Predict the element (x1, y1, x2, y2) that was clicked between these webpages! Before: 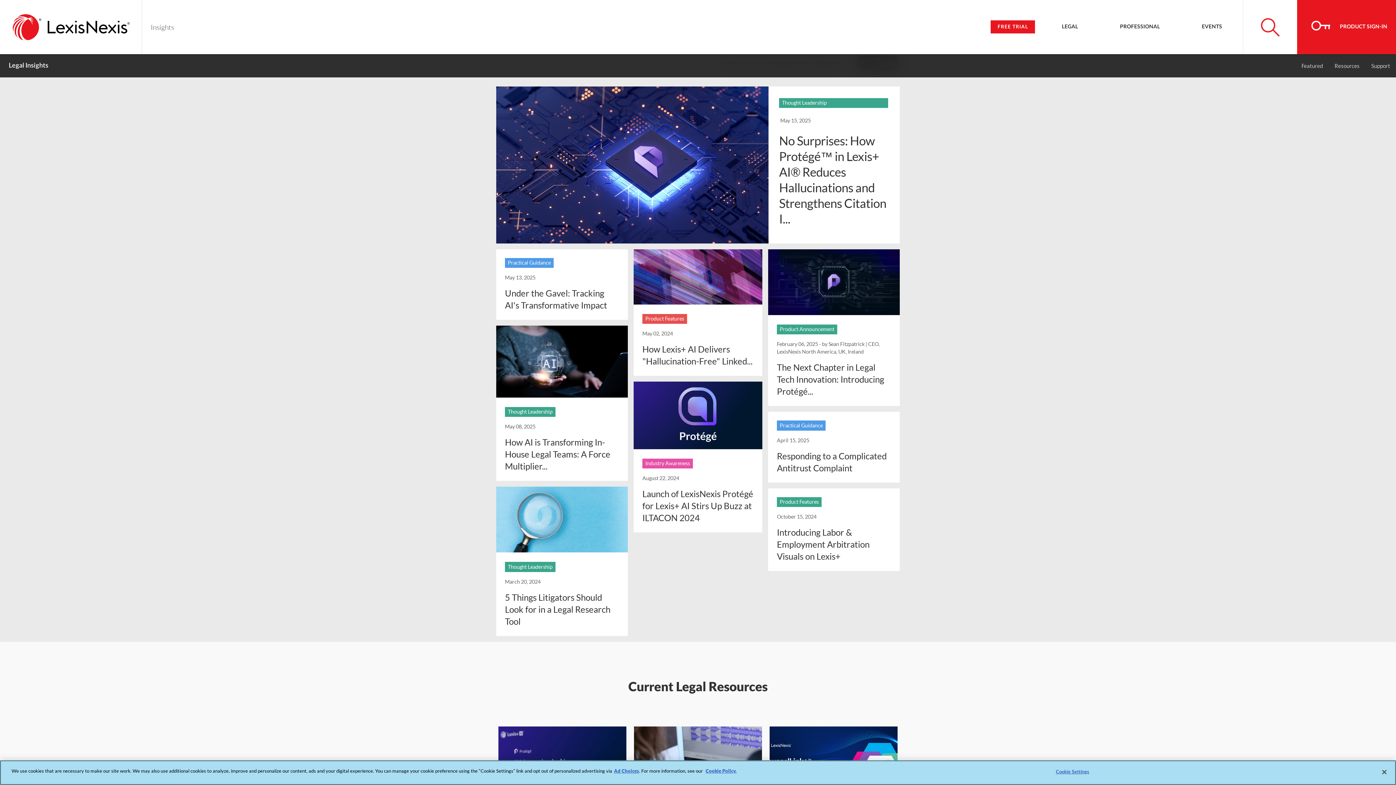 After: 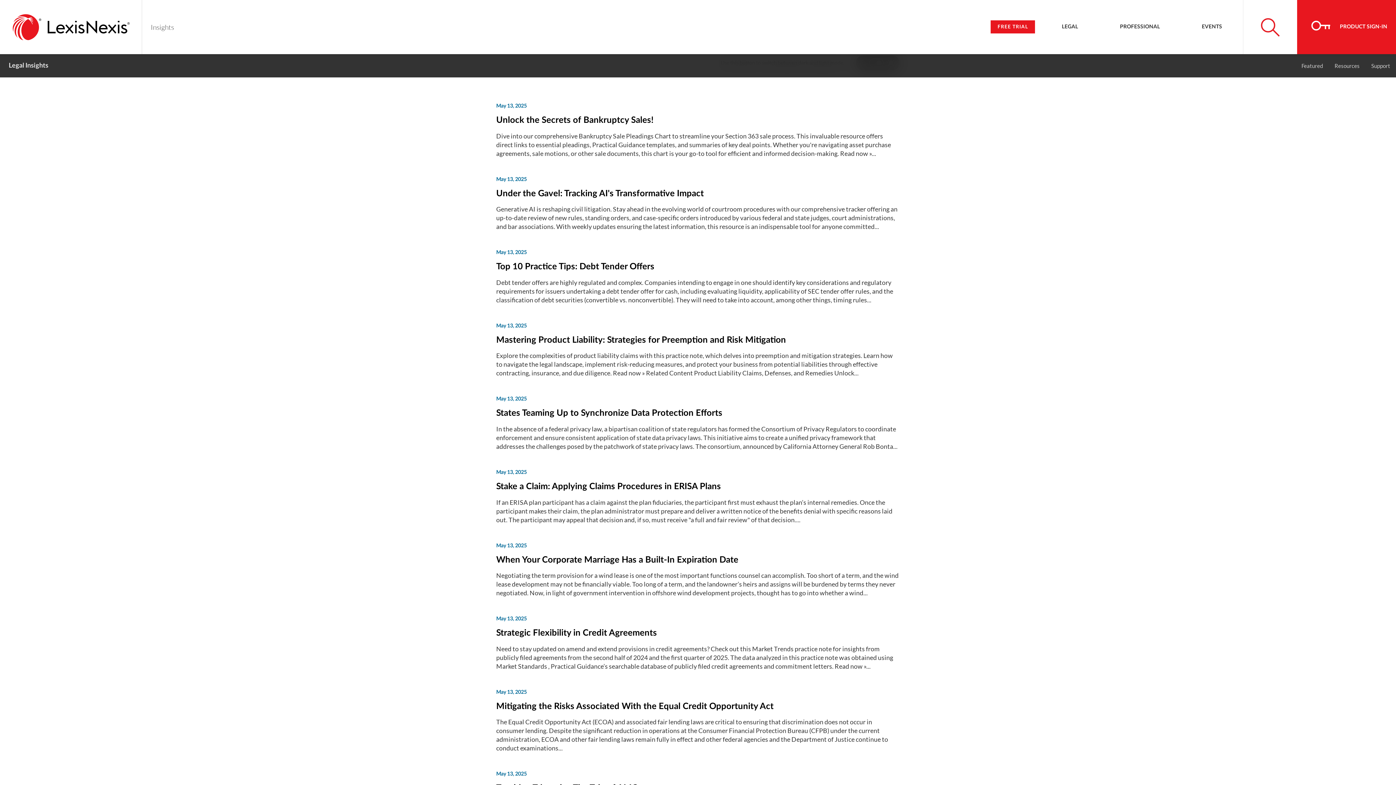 Action: label: Practical Guidance bbox: (505, 258, 553, 268)